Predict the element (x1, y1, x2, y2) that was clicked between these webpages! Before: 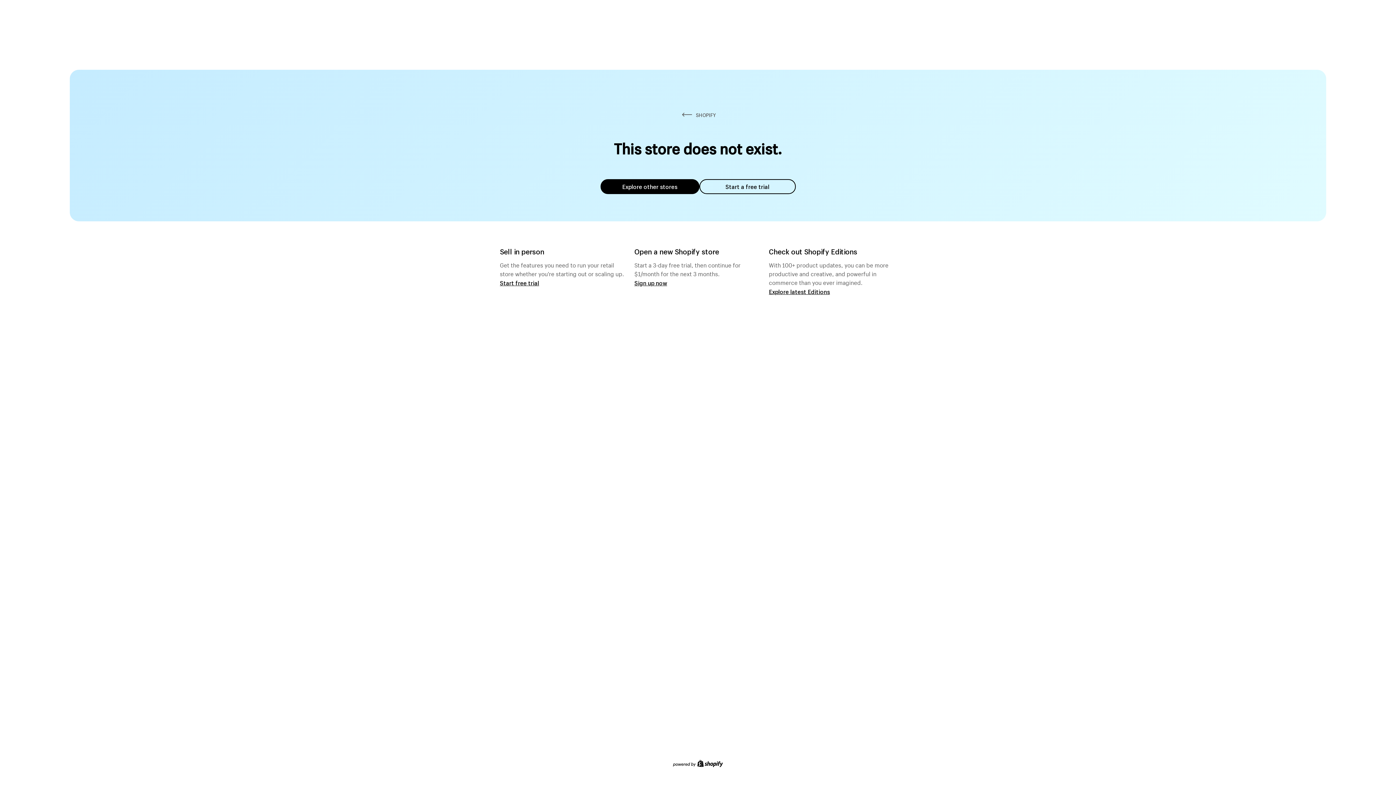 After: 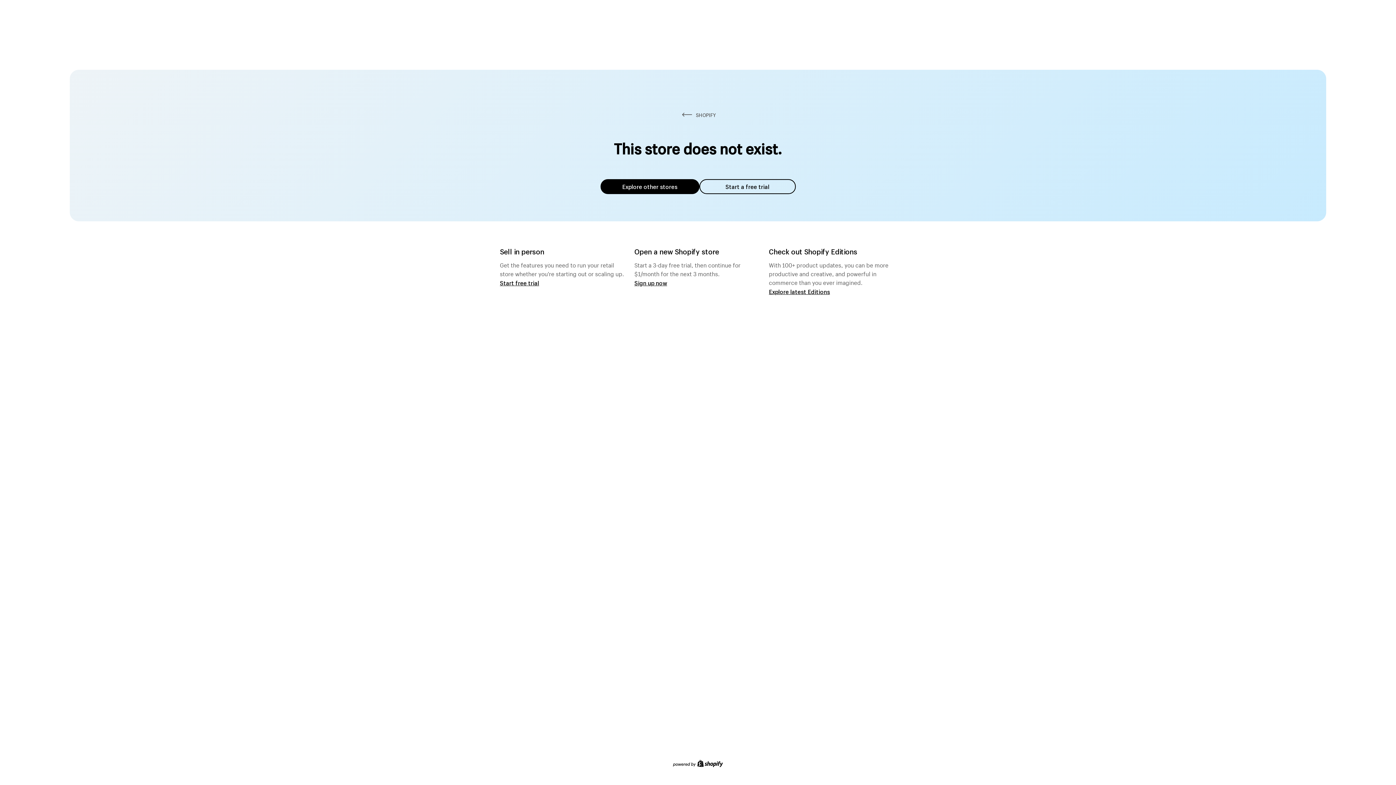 Action: bbox: (600, 179, 699, 194) label: Explore other stores